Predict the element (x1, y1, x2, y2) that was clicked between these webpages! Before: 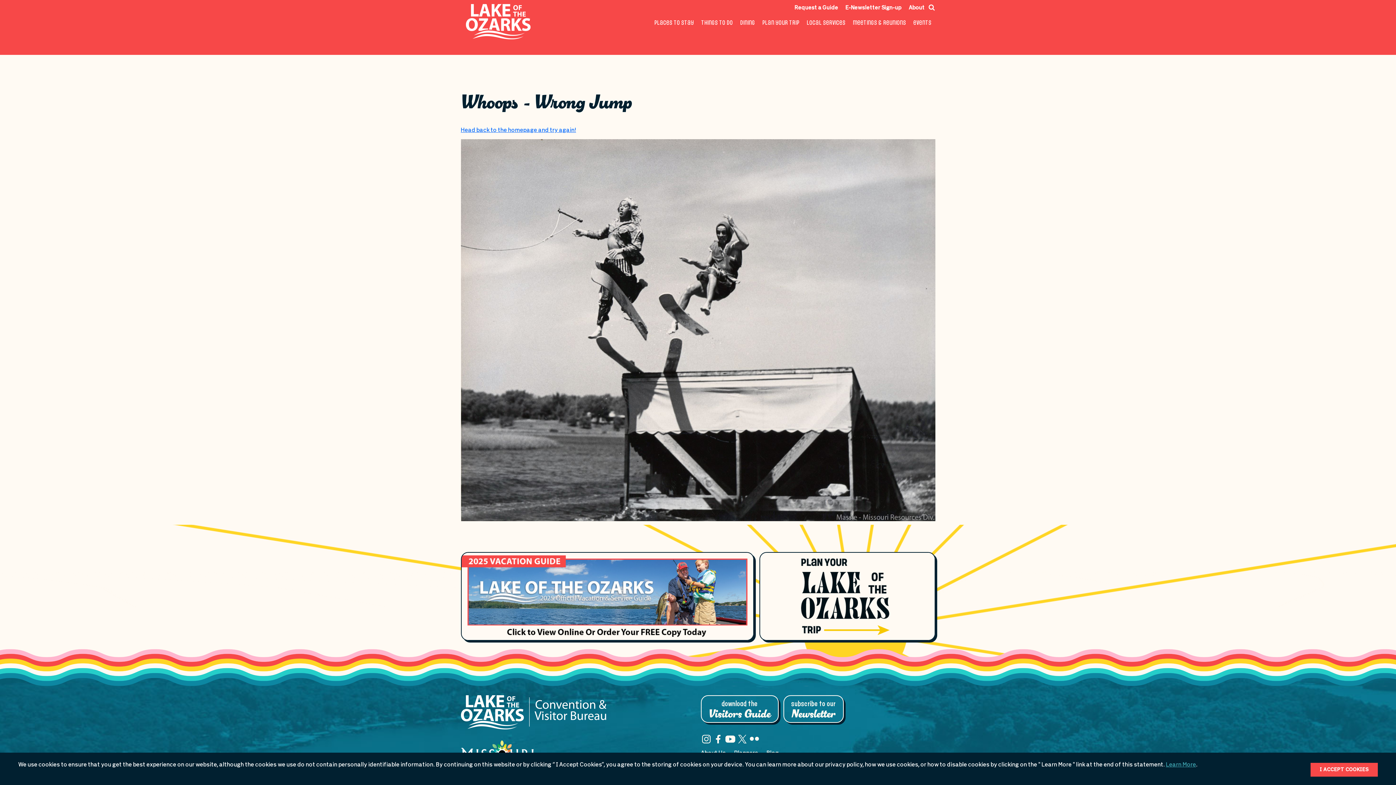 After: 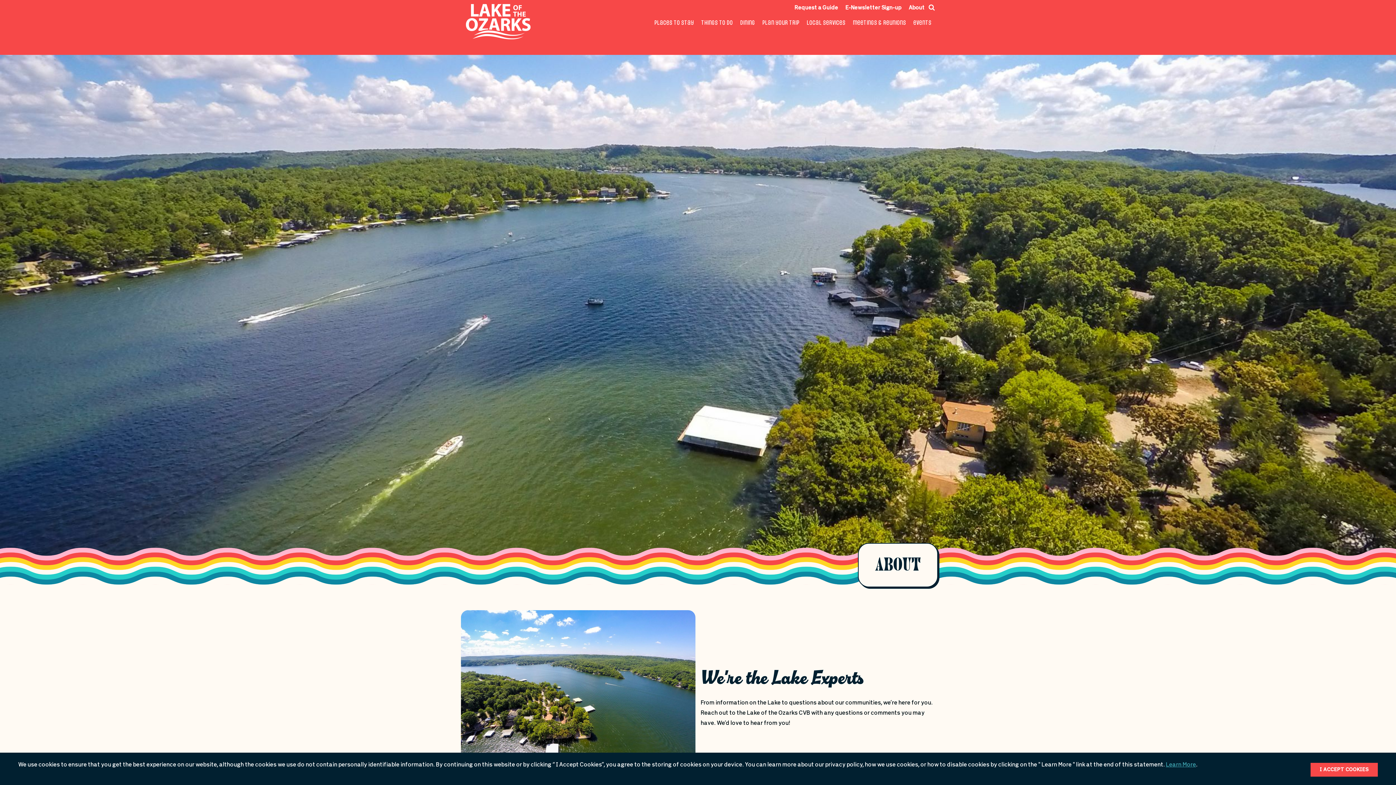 Action: bbox: (905, 0, 928, 16) label: About